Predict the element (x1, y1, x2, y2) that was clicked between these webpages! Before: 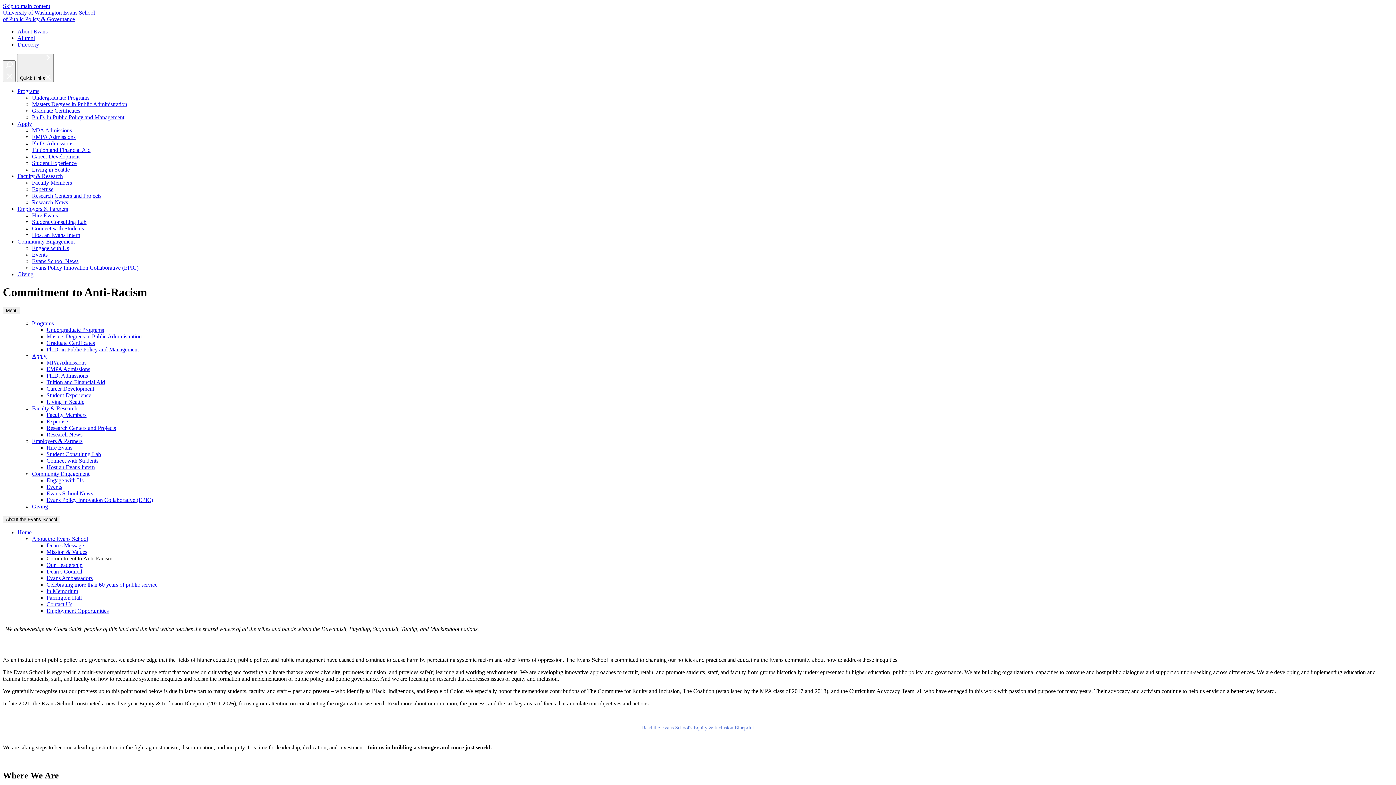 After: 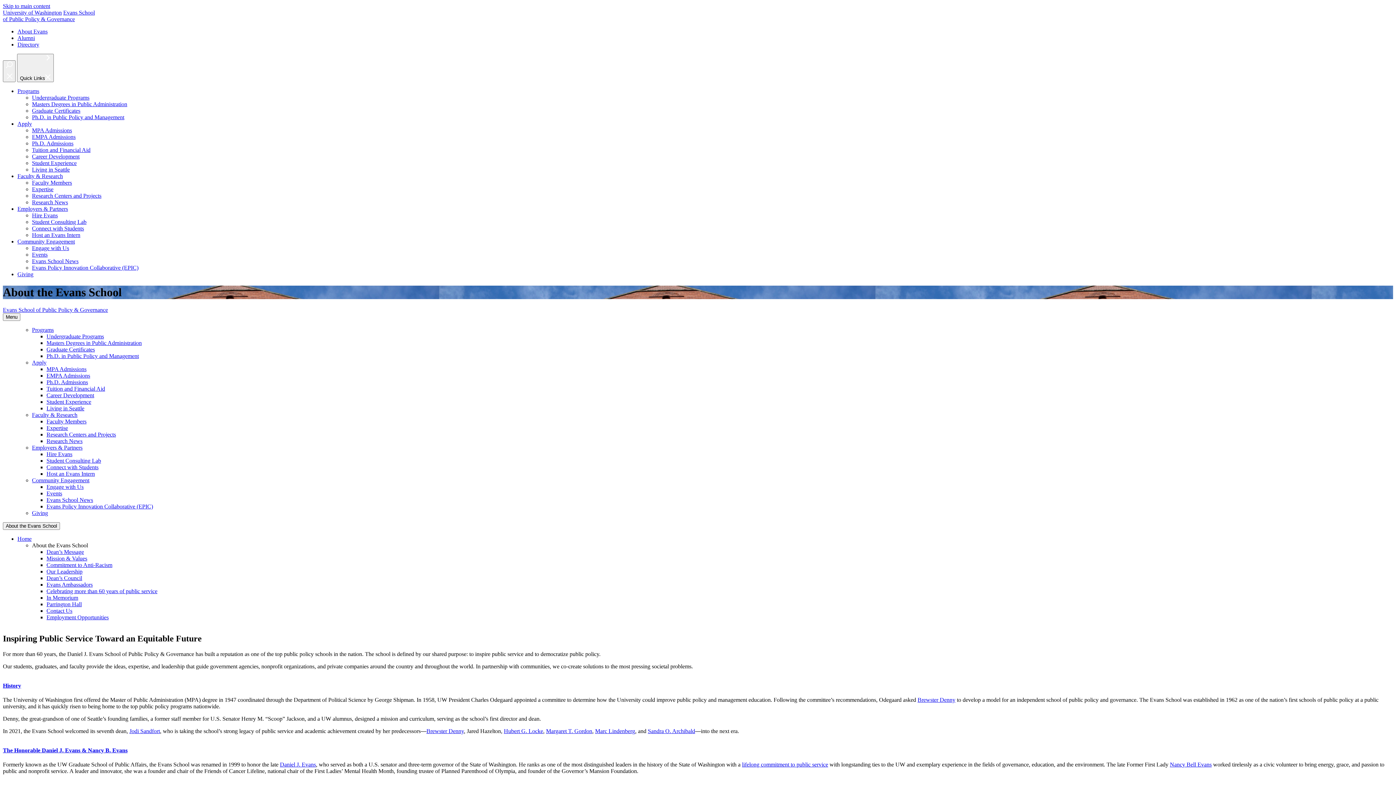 Action: bbox: (17, 28, 47, 34) label: About Evans